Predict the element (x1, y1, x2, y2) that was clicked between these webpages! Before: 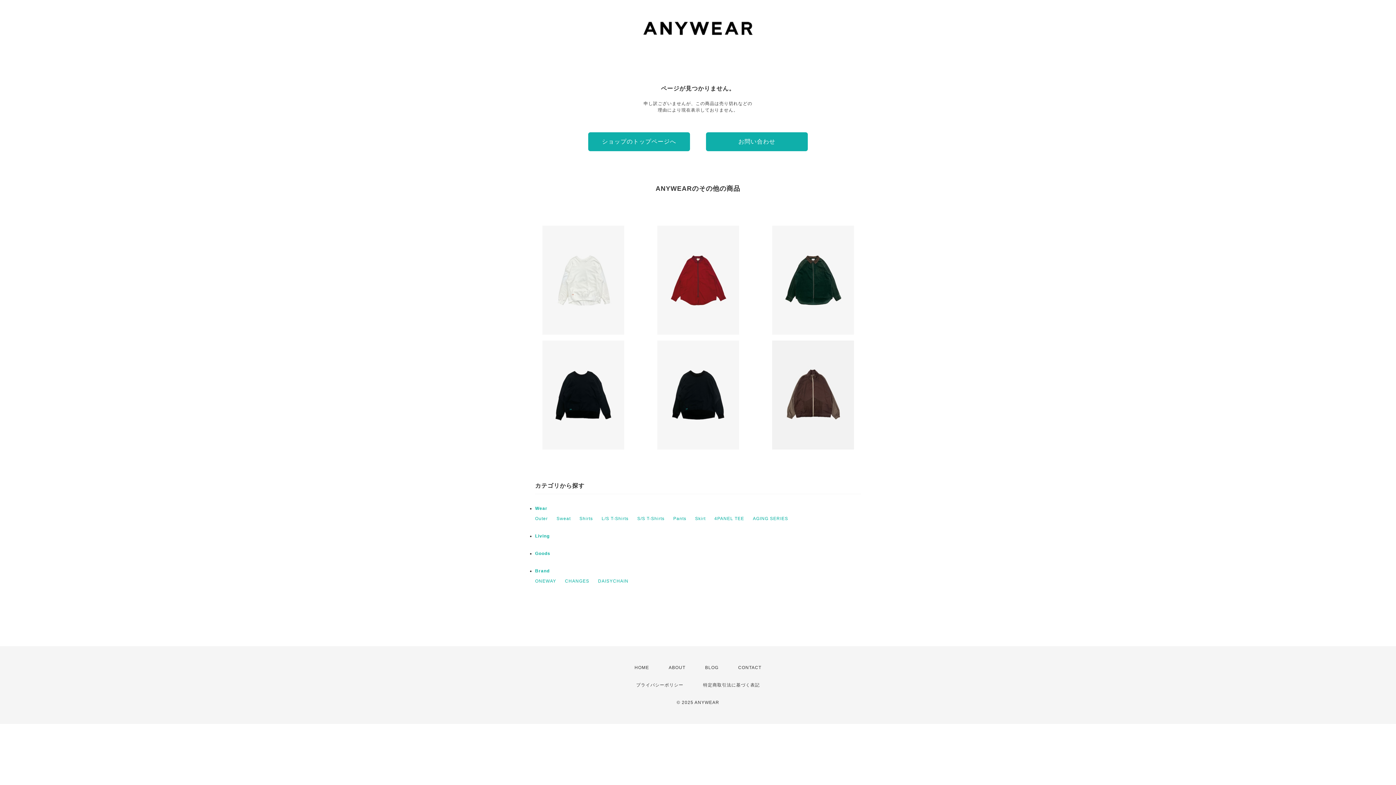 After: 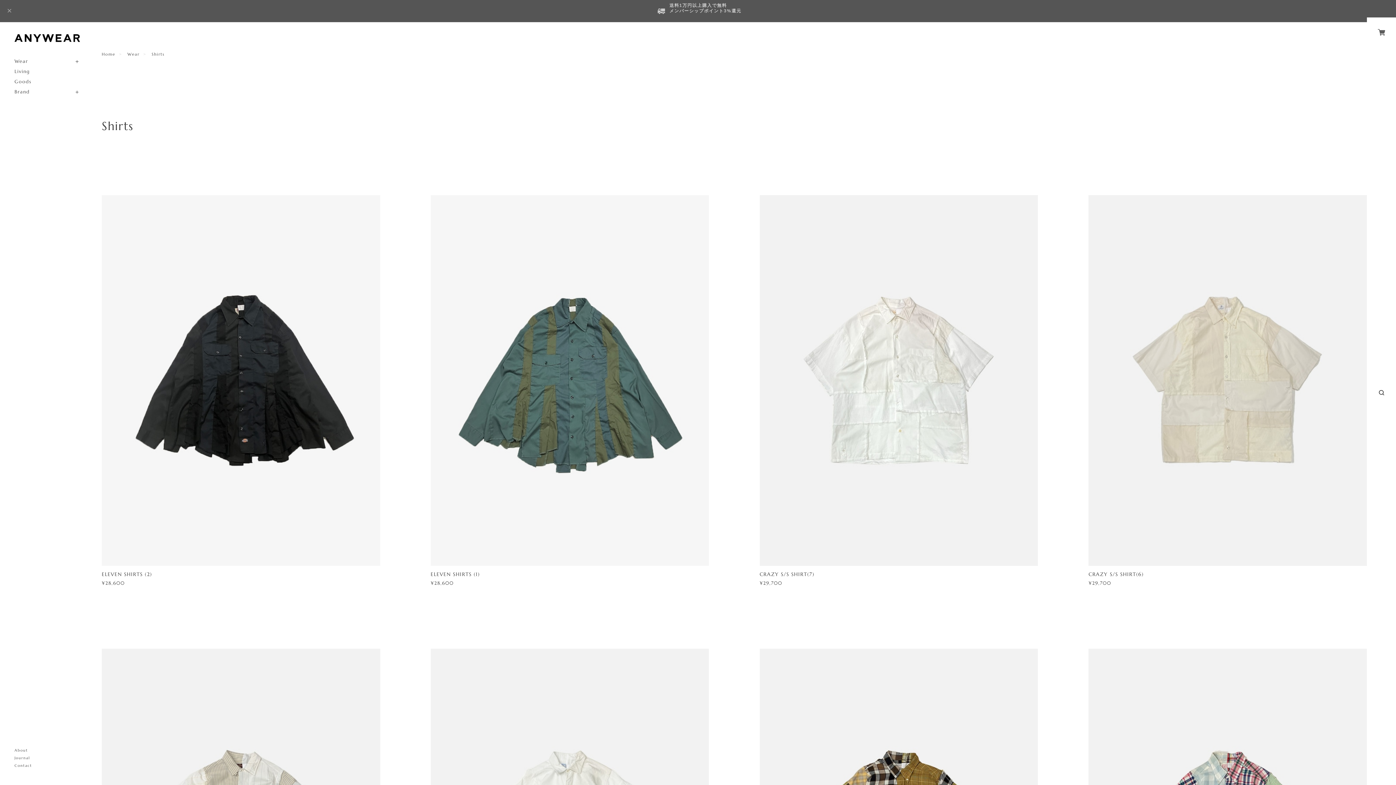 Action: bbox: (579, 516, 593, 521) label: Shirts